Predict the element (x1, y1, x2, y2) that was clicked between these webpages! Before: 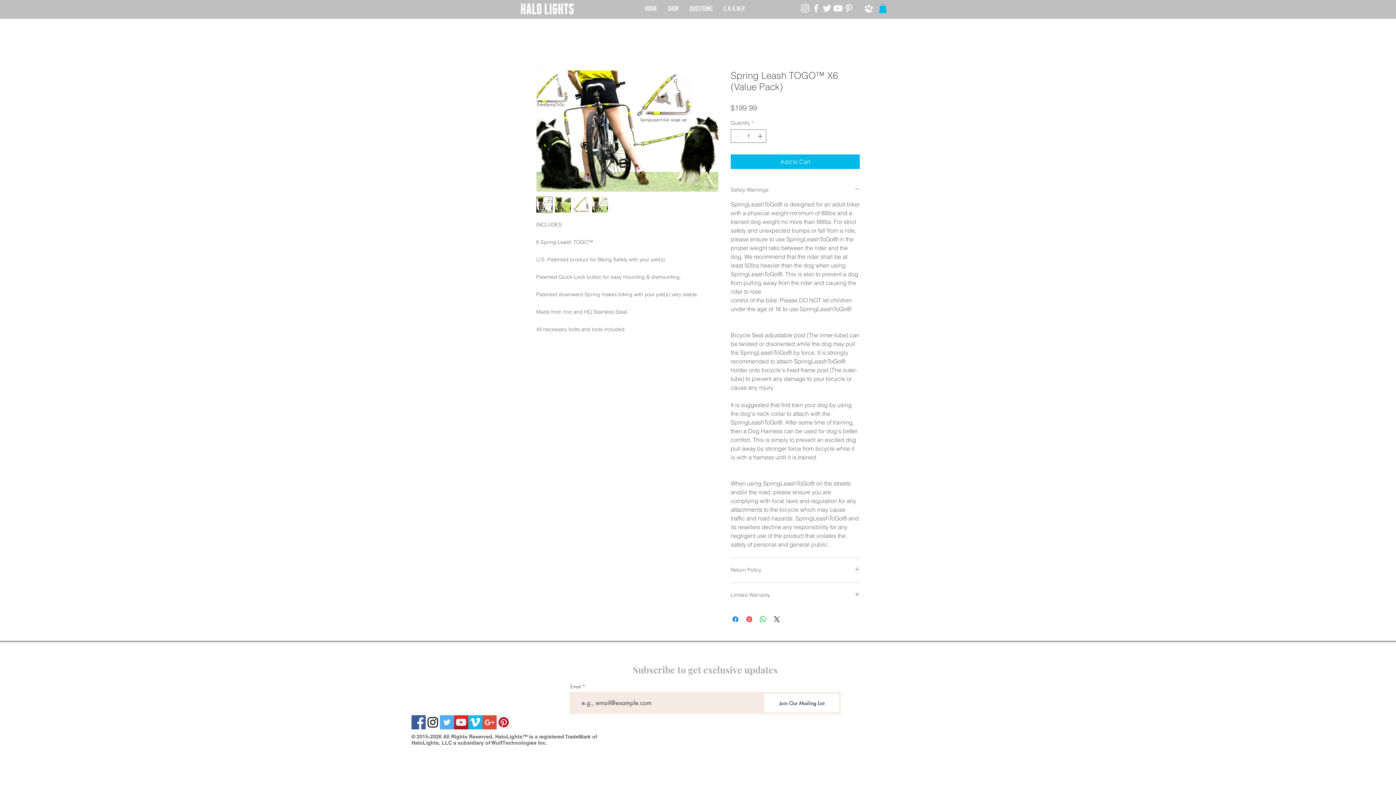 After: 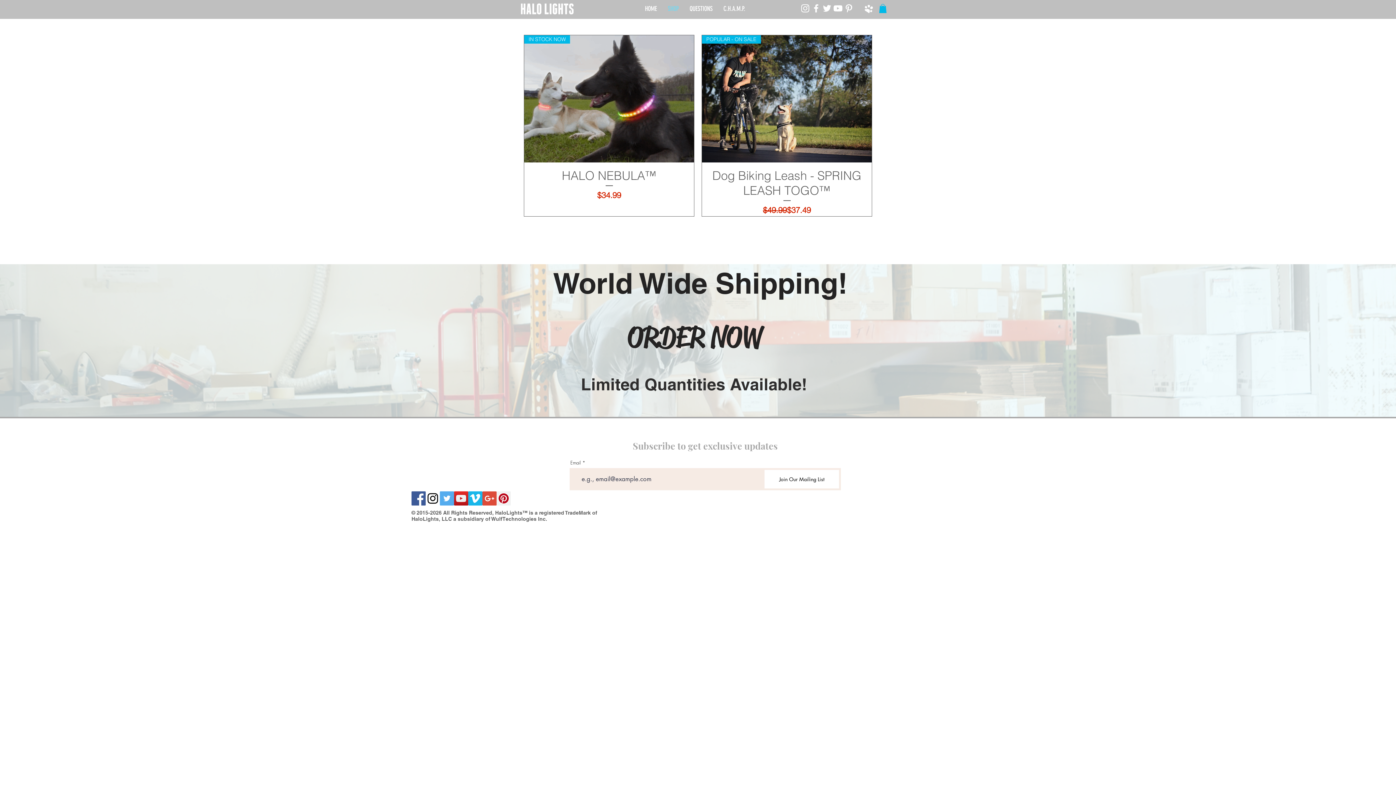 Action: label: SHOP bbox: (662, 3, 684, 14)